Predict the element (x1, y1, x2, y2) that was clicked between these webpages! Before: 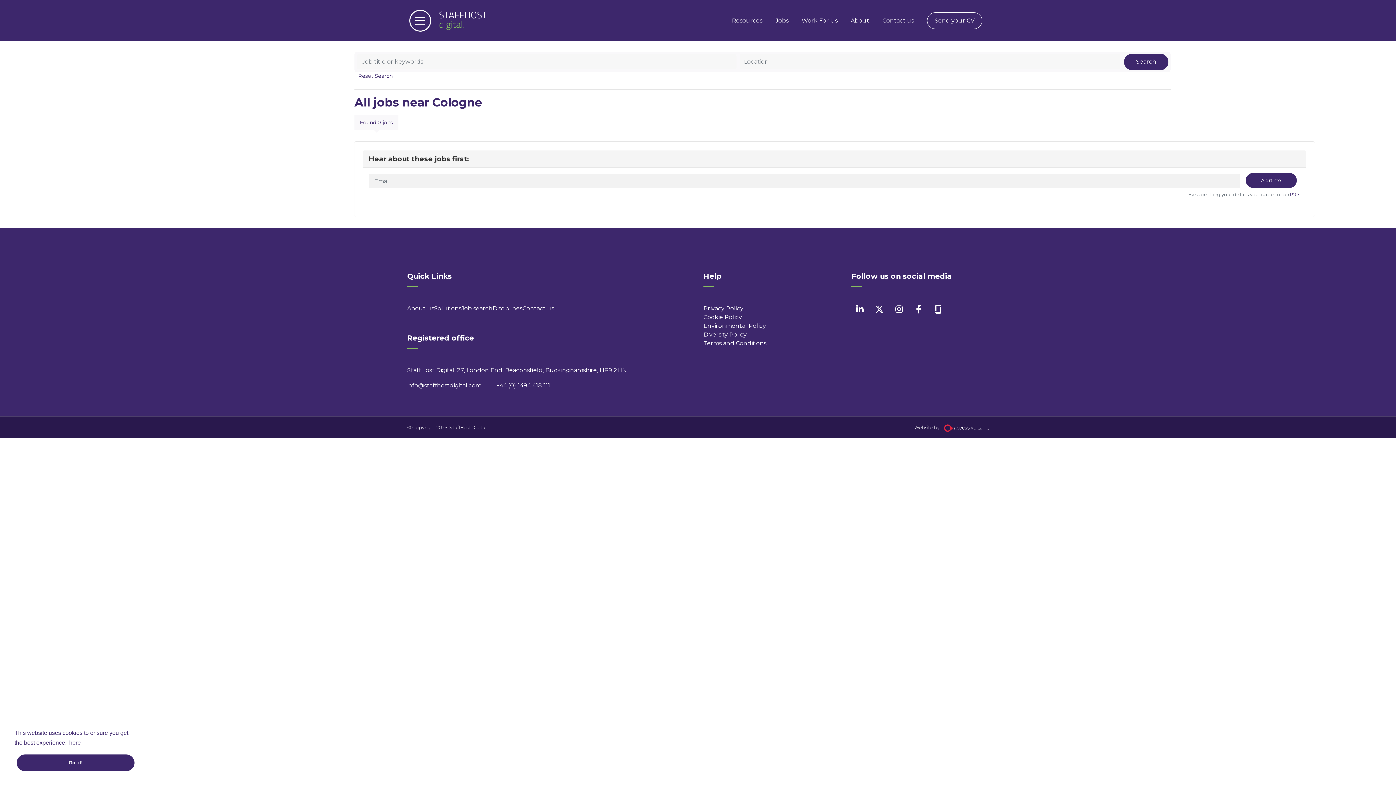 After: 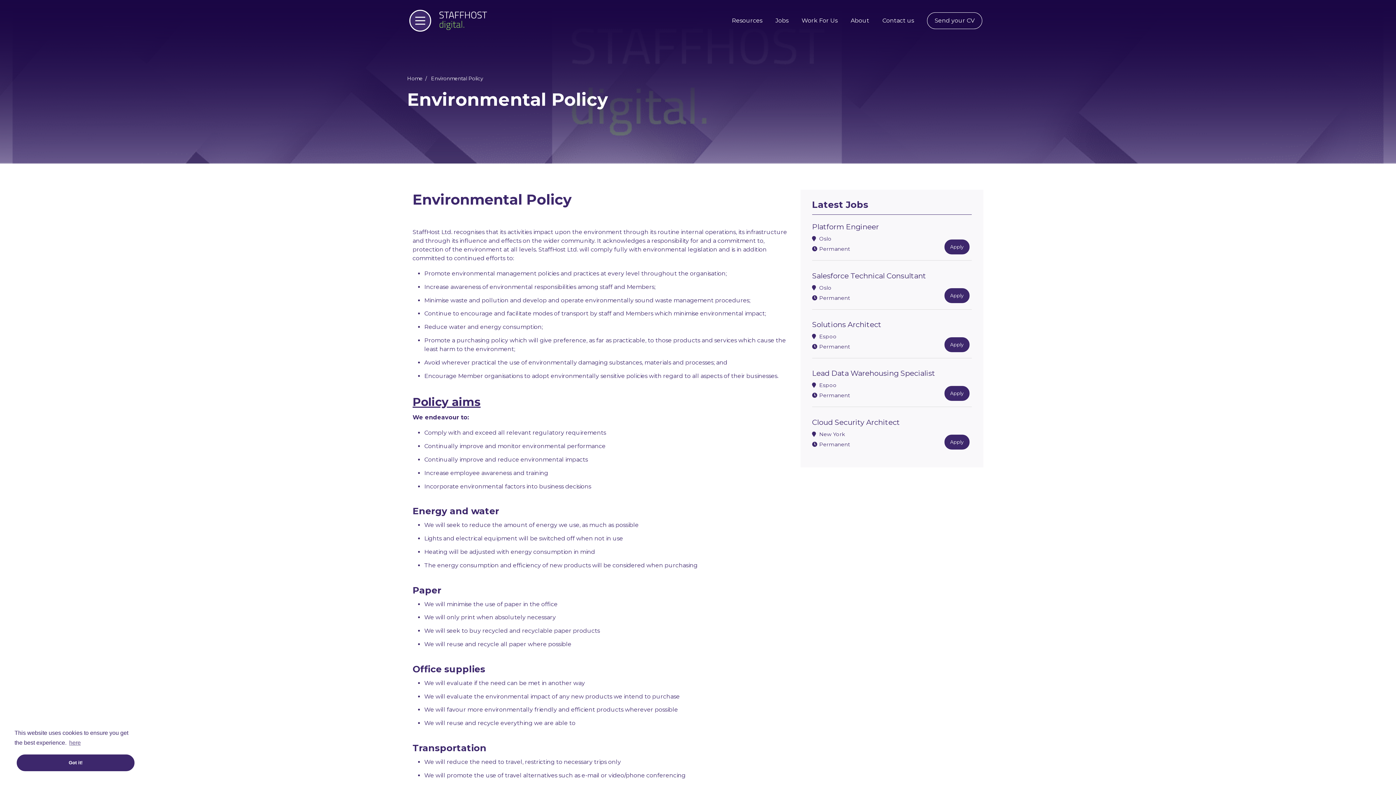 Action: label: Environmental Policy bbox: (703, 321, 791, 330)